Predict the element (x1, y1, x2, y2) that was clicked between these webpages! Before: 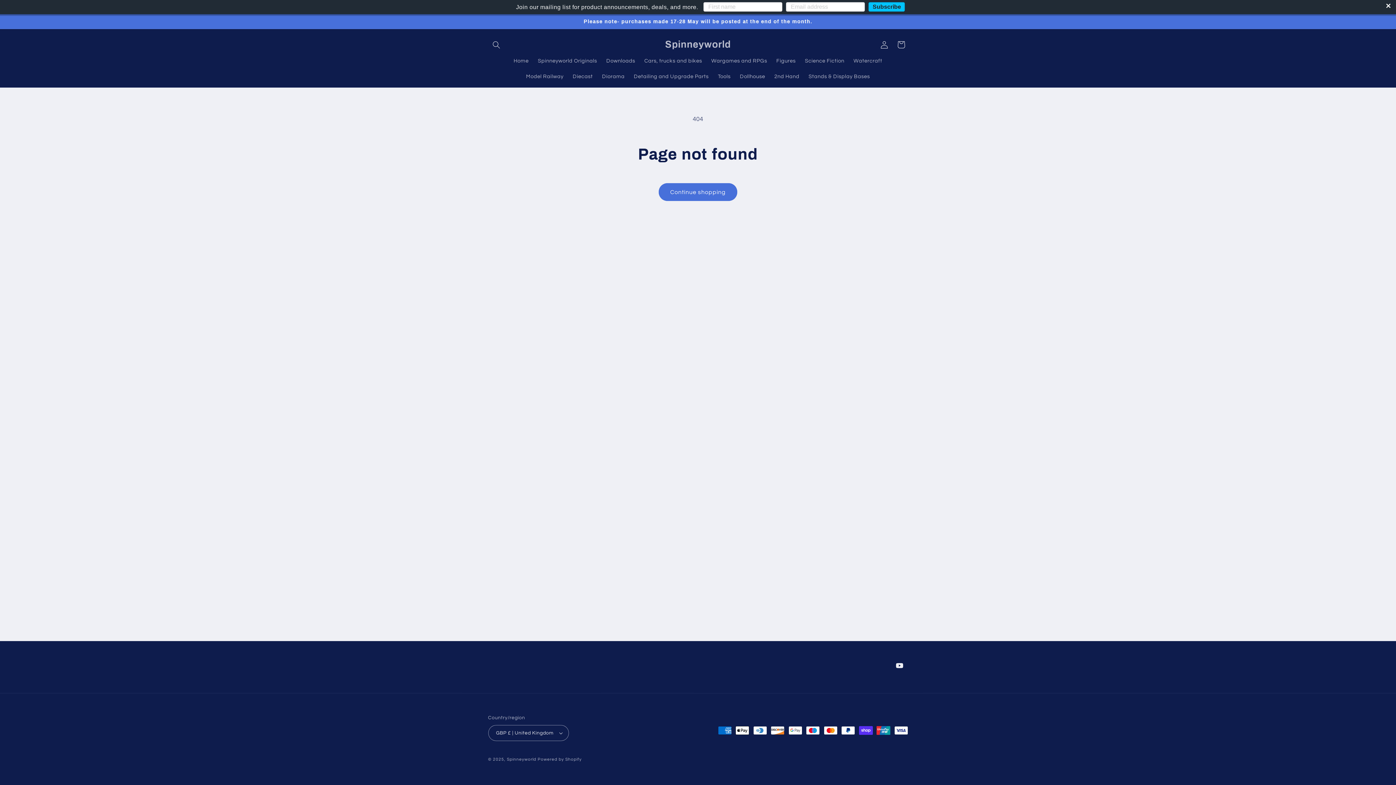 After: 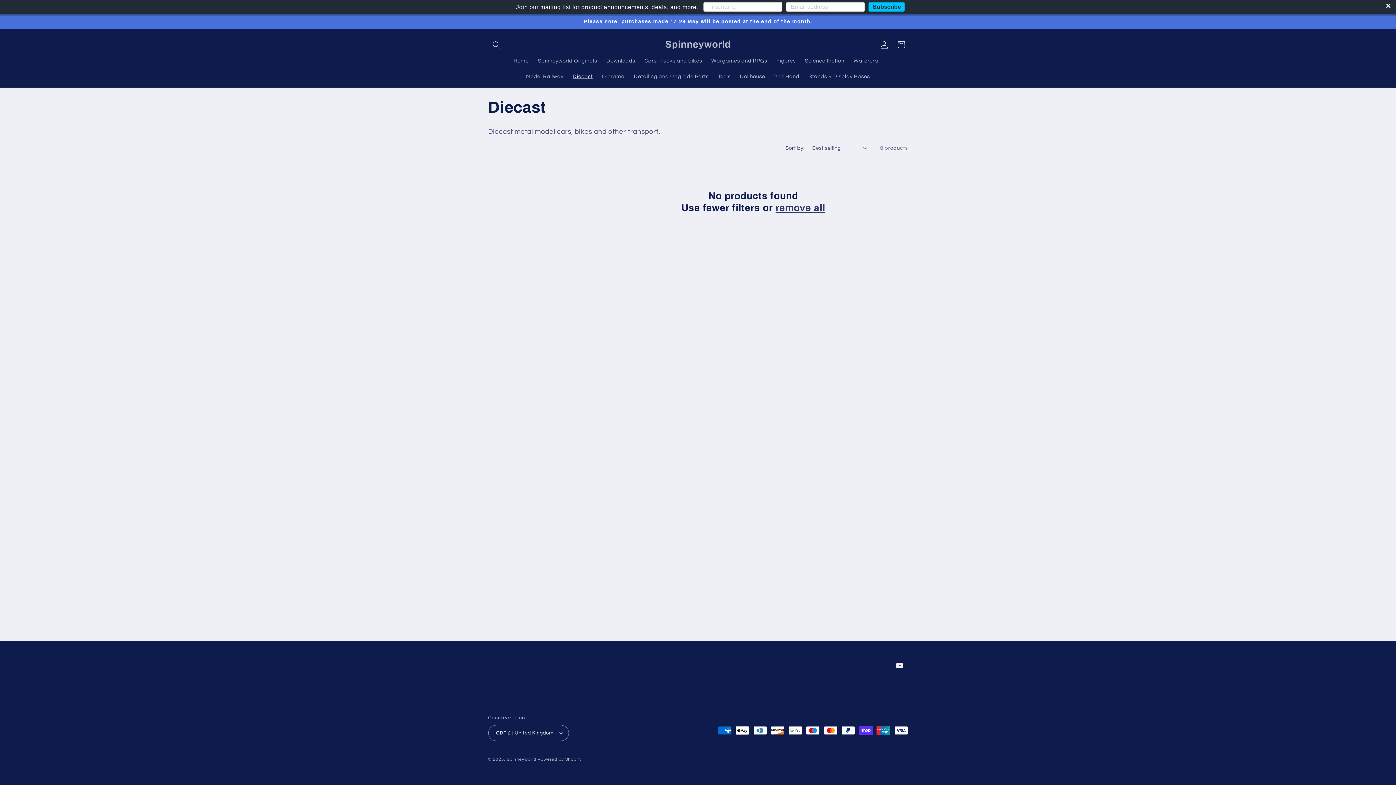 Action: bbox: (568, 68, 597, 84) label: Diecast